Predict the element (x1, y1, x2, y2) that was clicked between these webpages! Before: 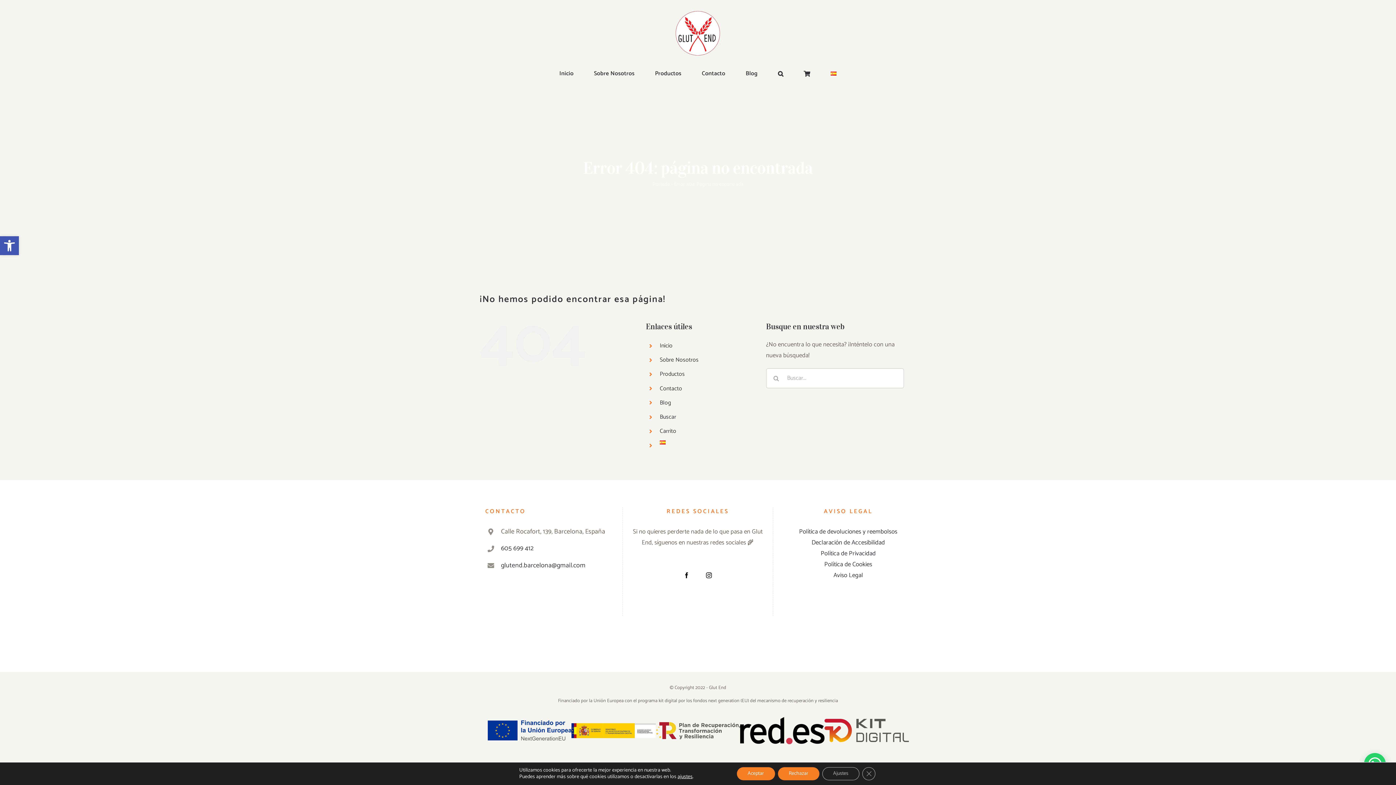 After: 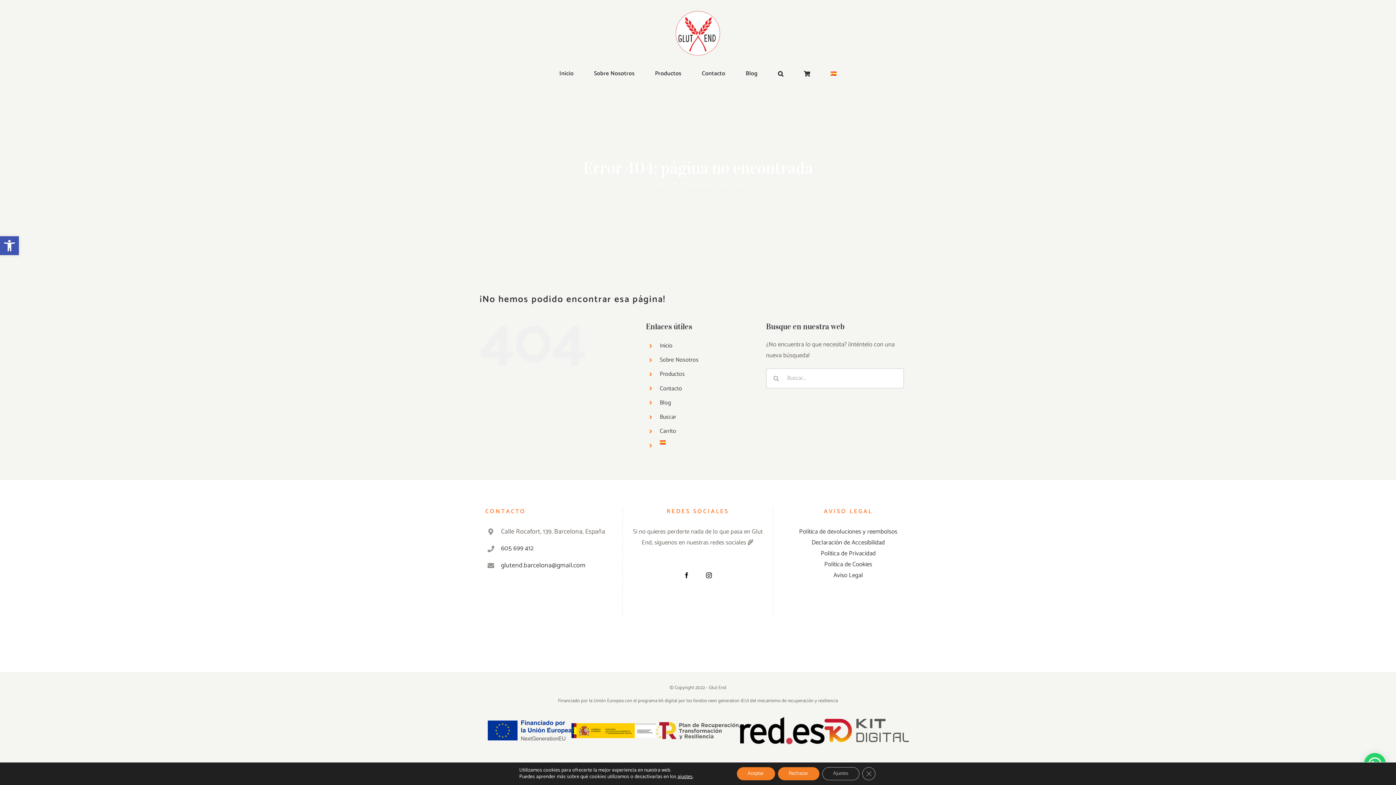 Action: bbox: (571, 723, 656, 738)